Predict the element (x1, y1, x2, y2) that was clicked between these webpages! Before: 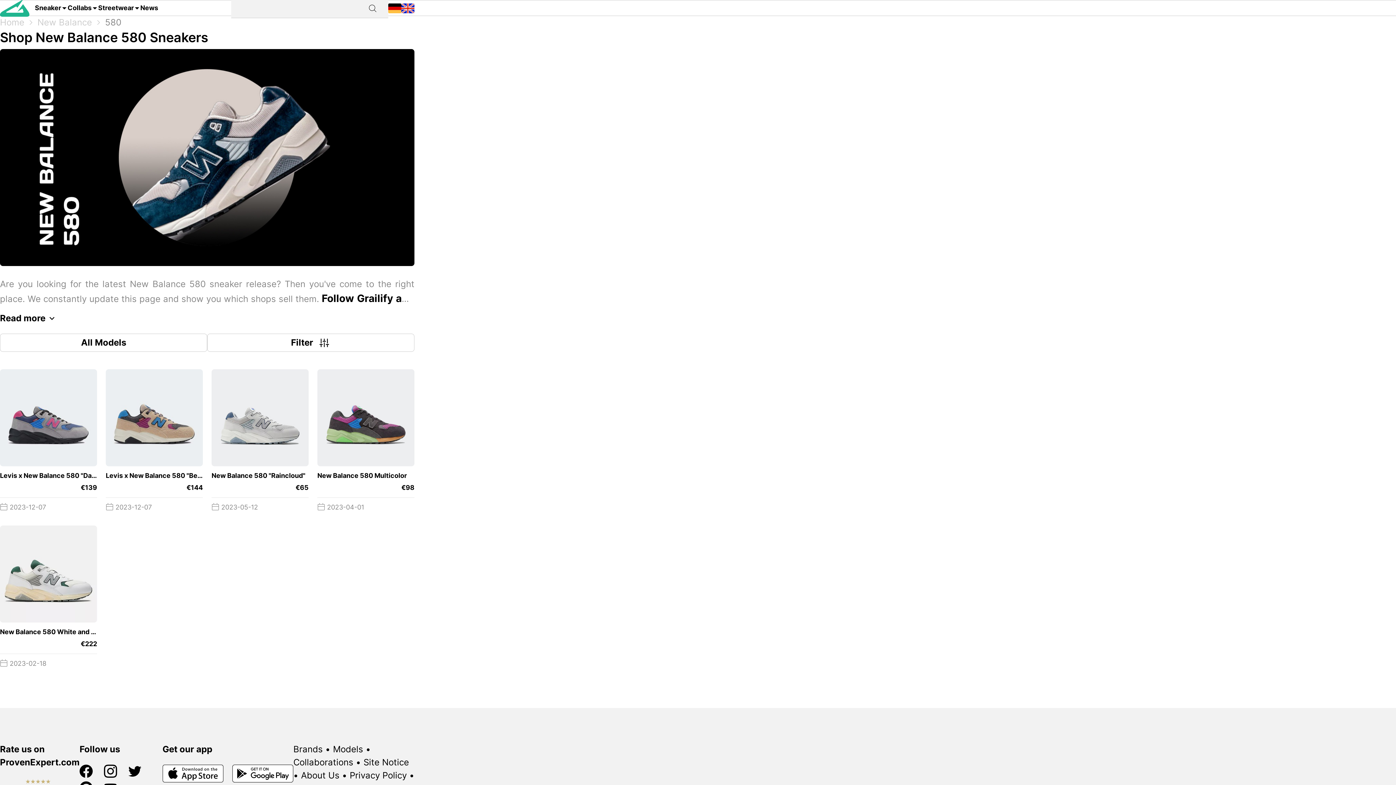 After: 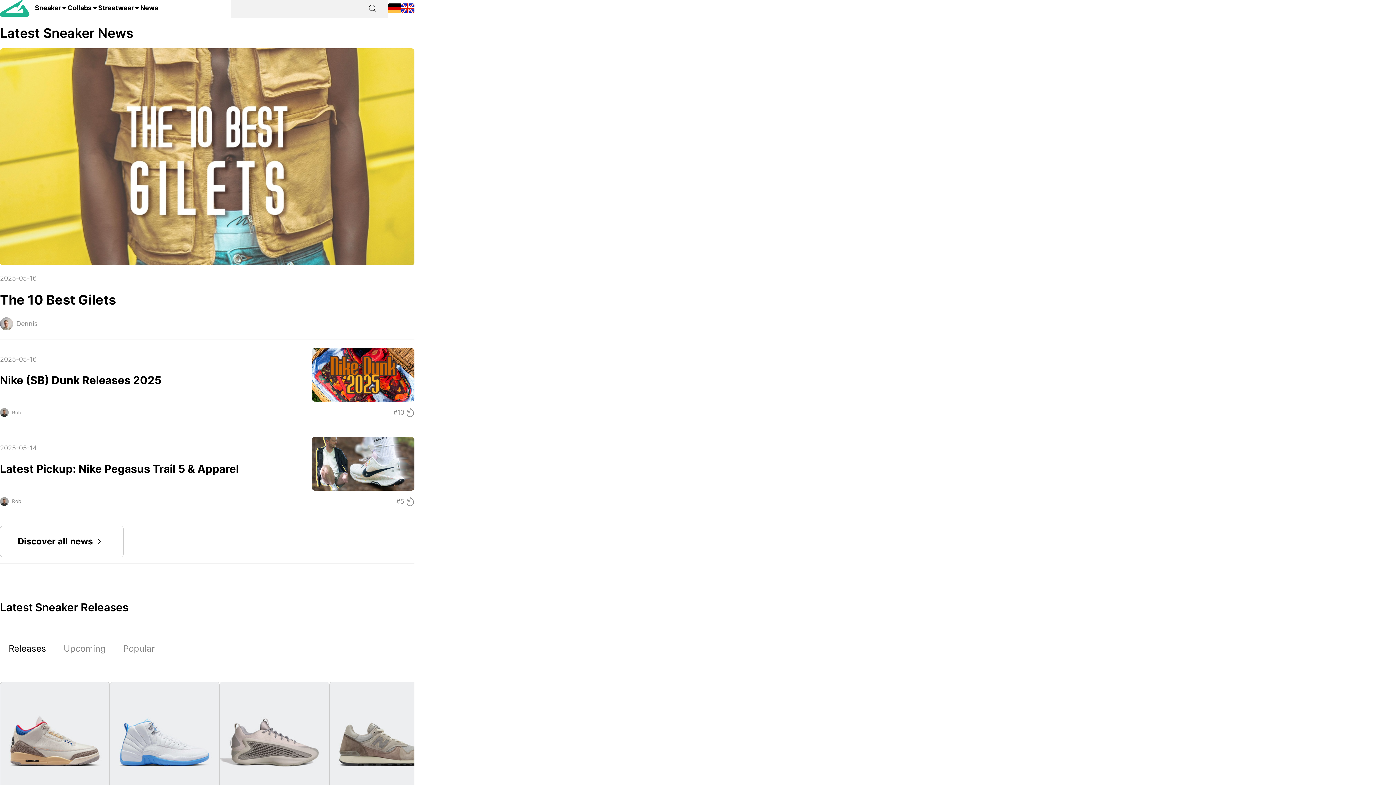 Action: label: Home bbox: (0, 16, 24, 29)